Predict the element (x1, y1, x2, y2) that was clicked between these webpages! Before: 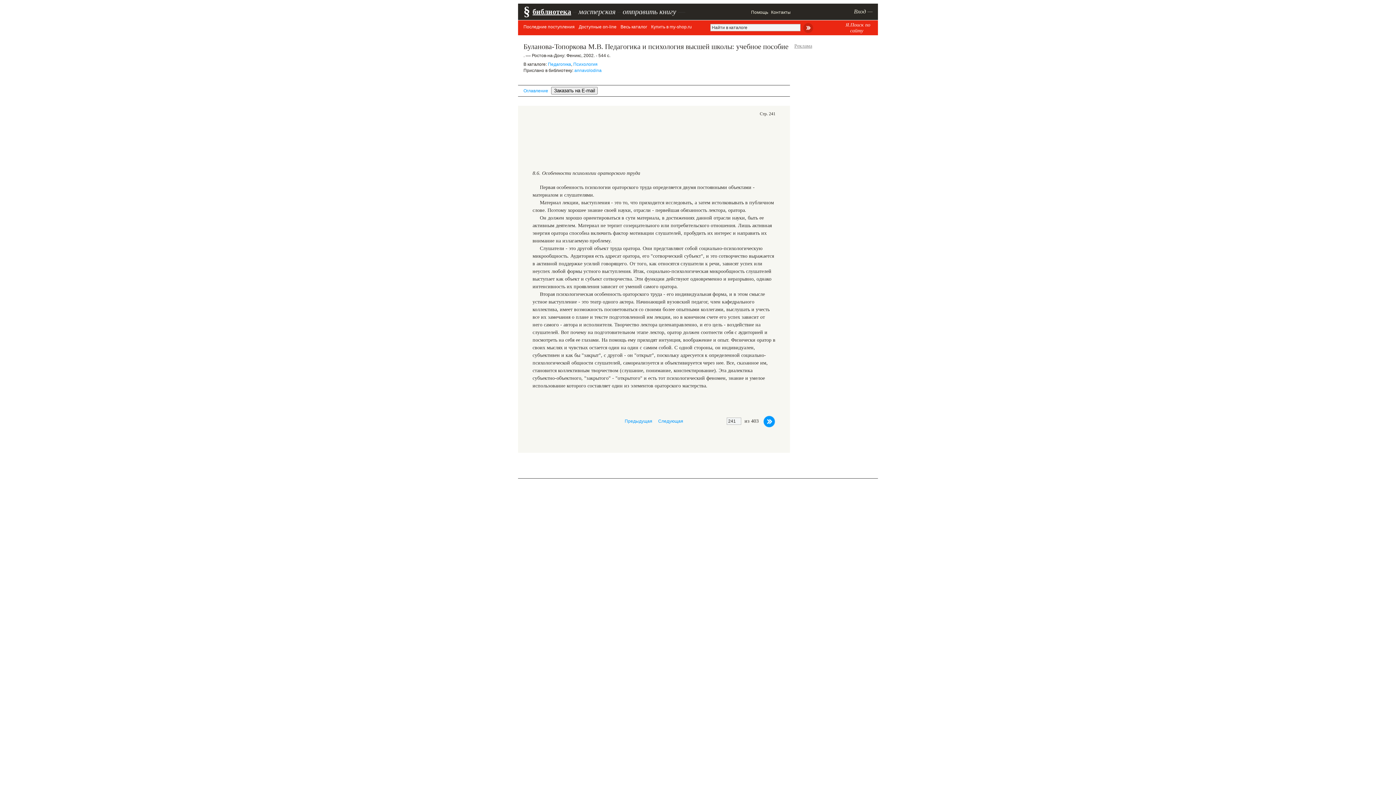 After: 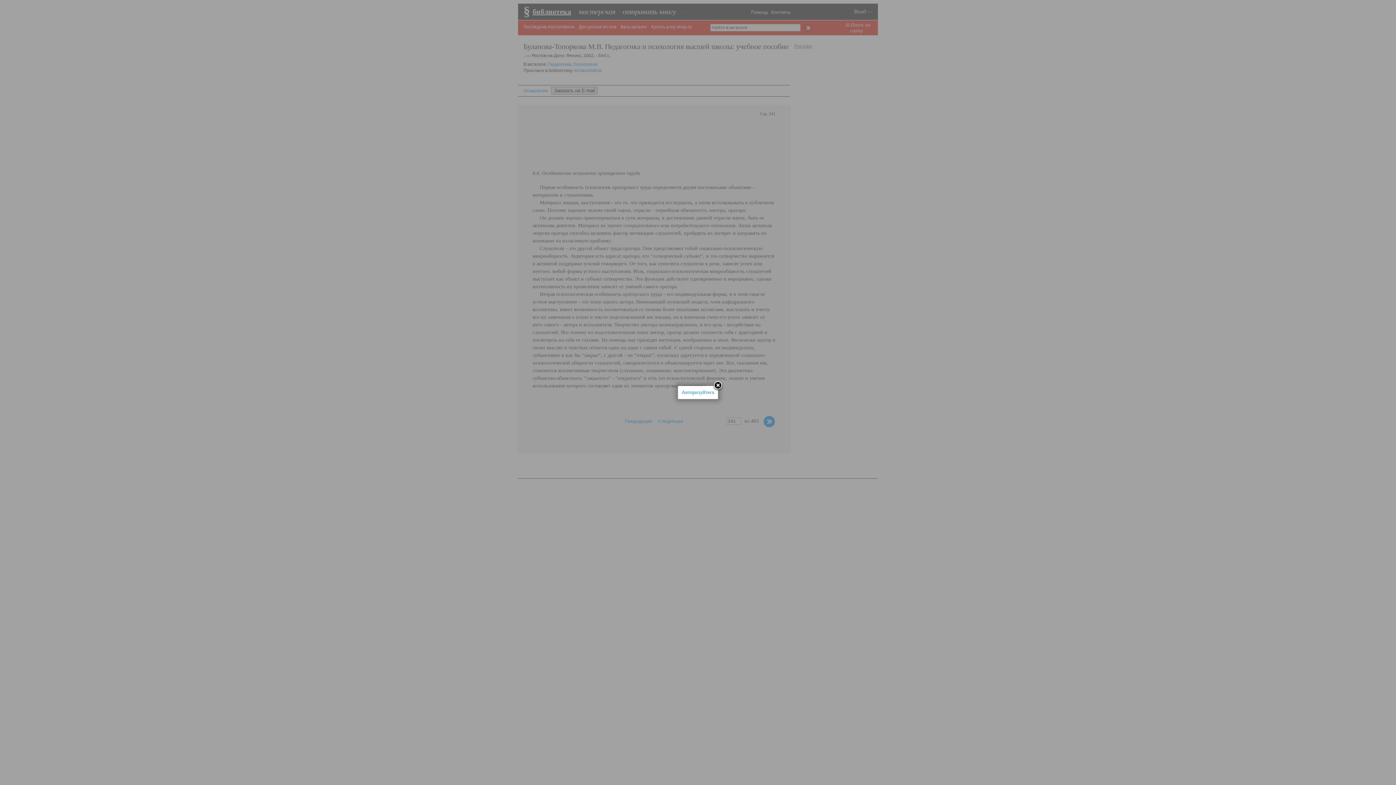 Action: label: отправить книгу bbox: (622, 7, 676, 15)